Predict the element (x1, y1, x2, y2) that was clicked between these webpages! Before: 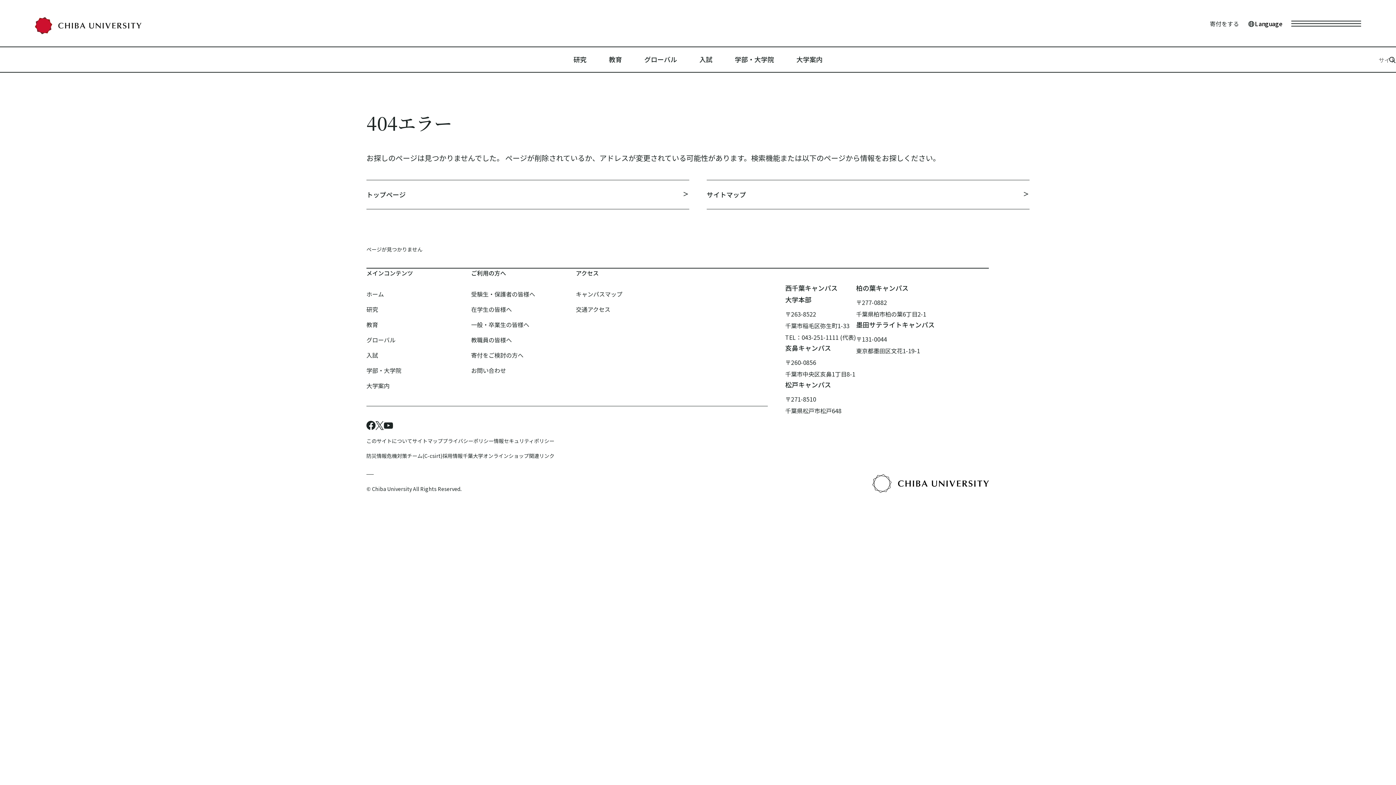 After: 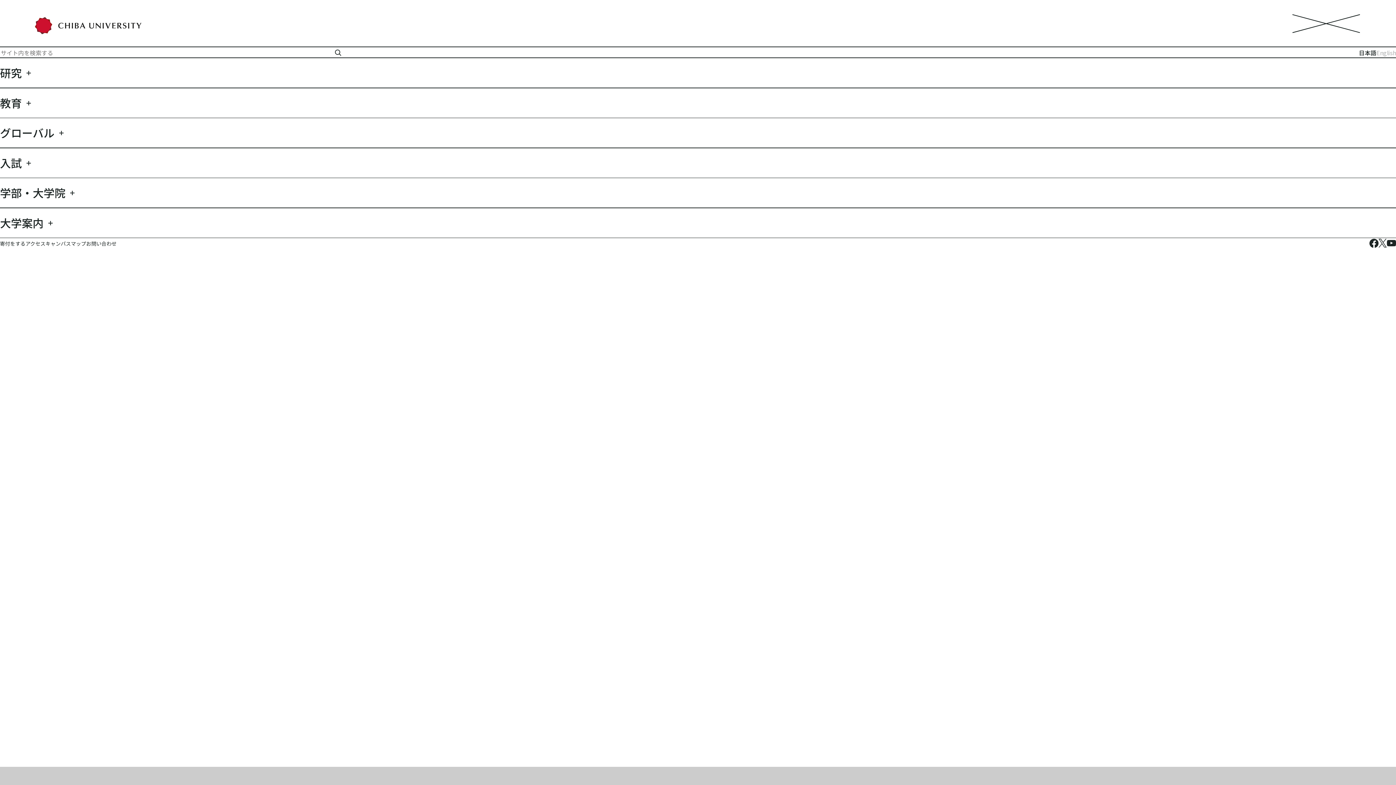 Action: label: メニューを開く bbox: (1291, 16, 1361, 30)